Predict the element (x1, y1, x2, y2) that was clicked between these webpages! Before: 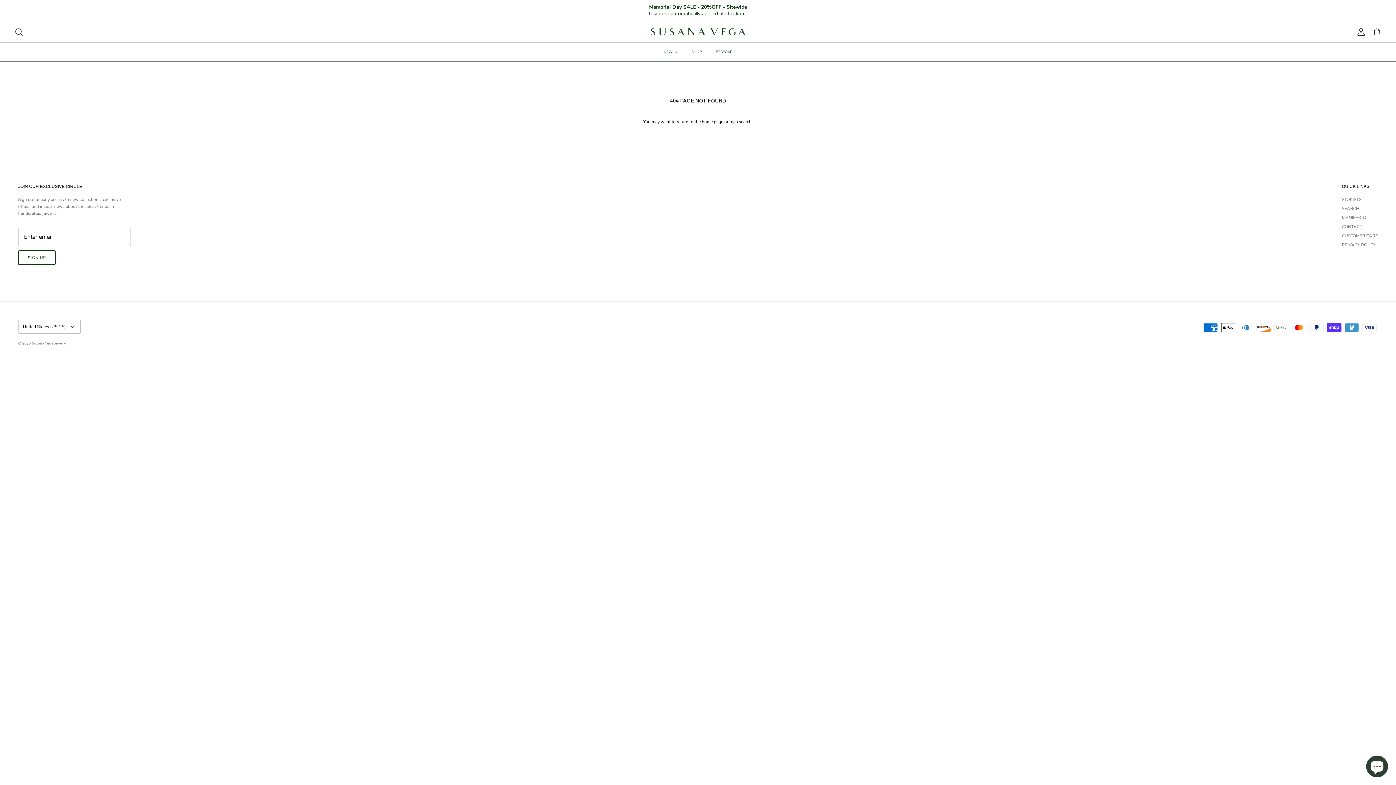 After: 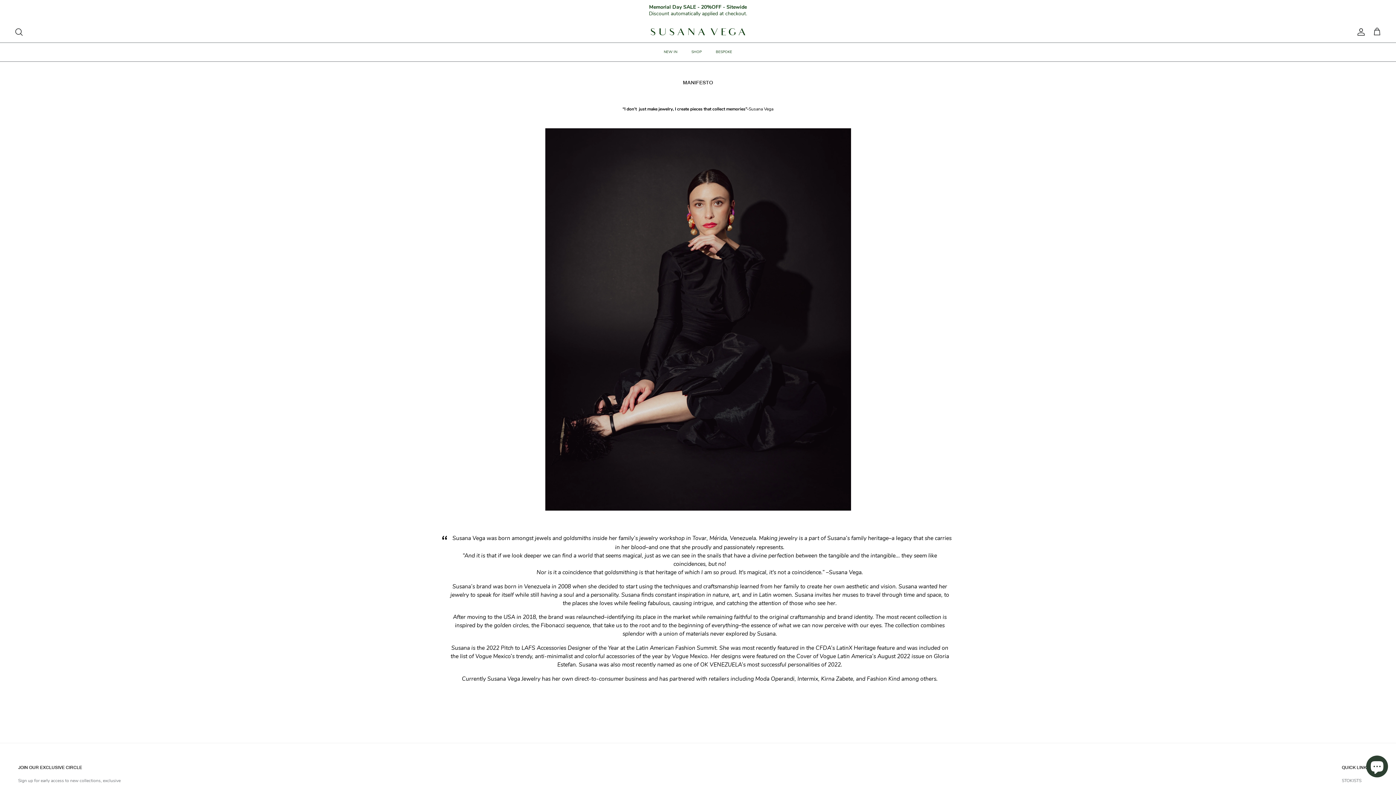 Action: bbox: (1342, 215, 1366, 220) label: MANIFESTO